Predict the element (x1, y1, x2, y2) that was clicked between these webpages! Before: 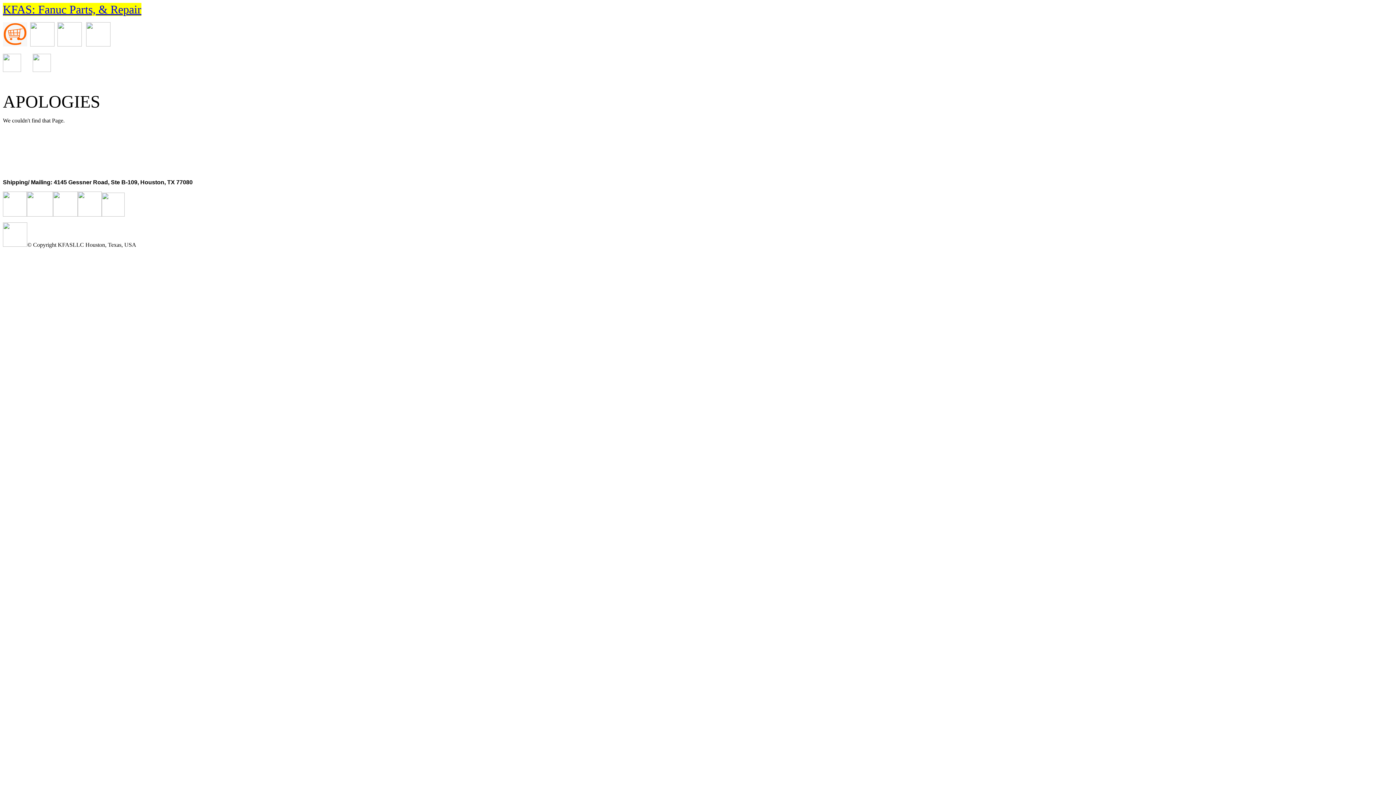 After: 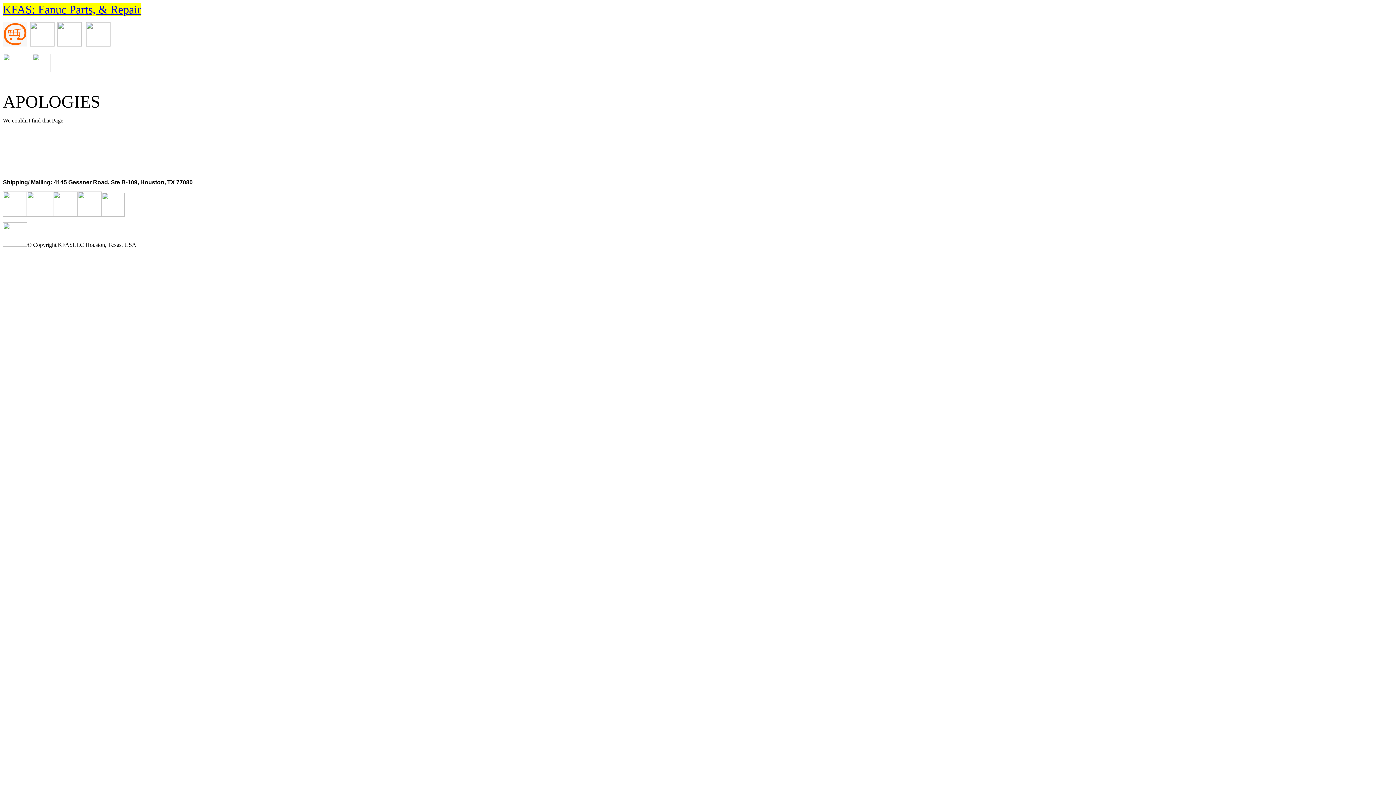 Action: bbox: (53, 211, 77, 217)